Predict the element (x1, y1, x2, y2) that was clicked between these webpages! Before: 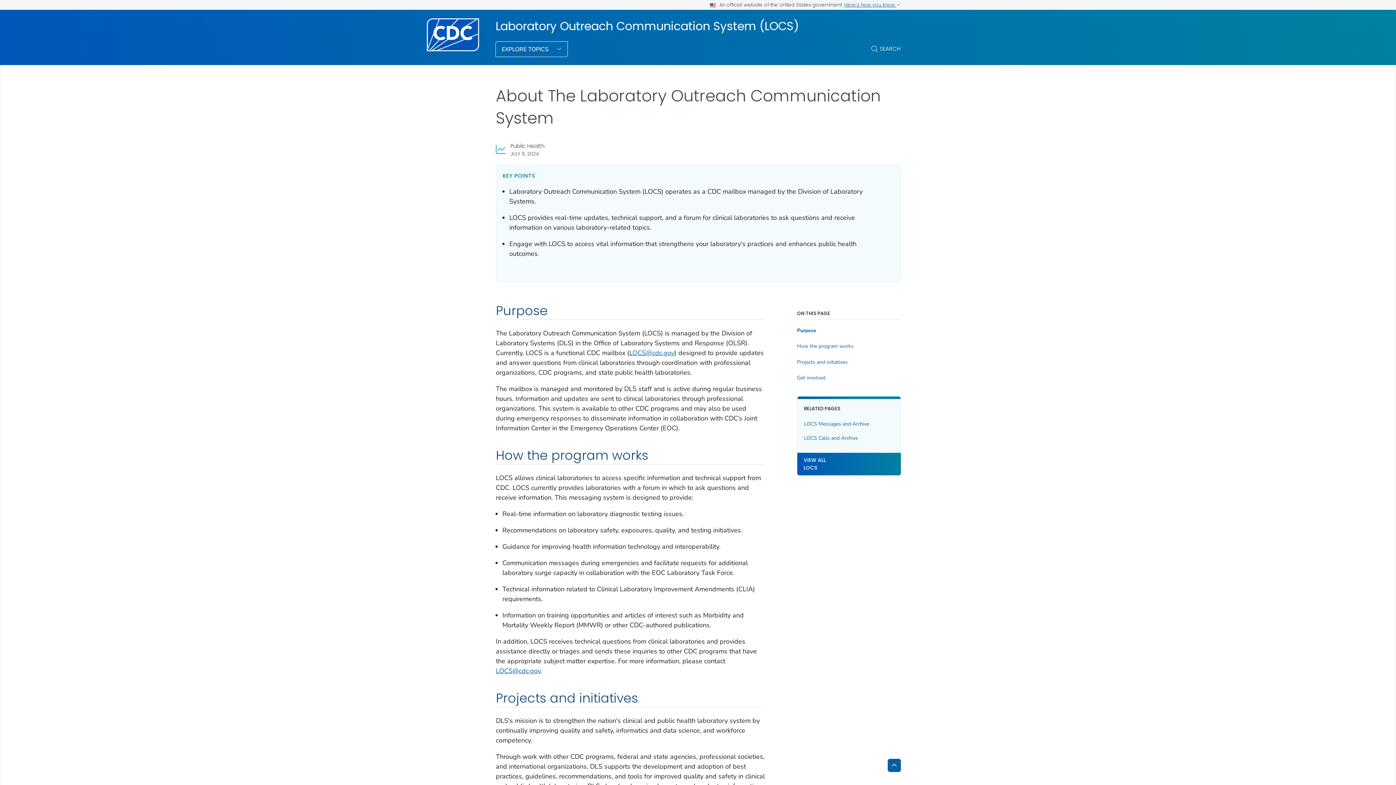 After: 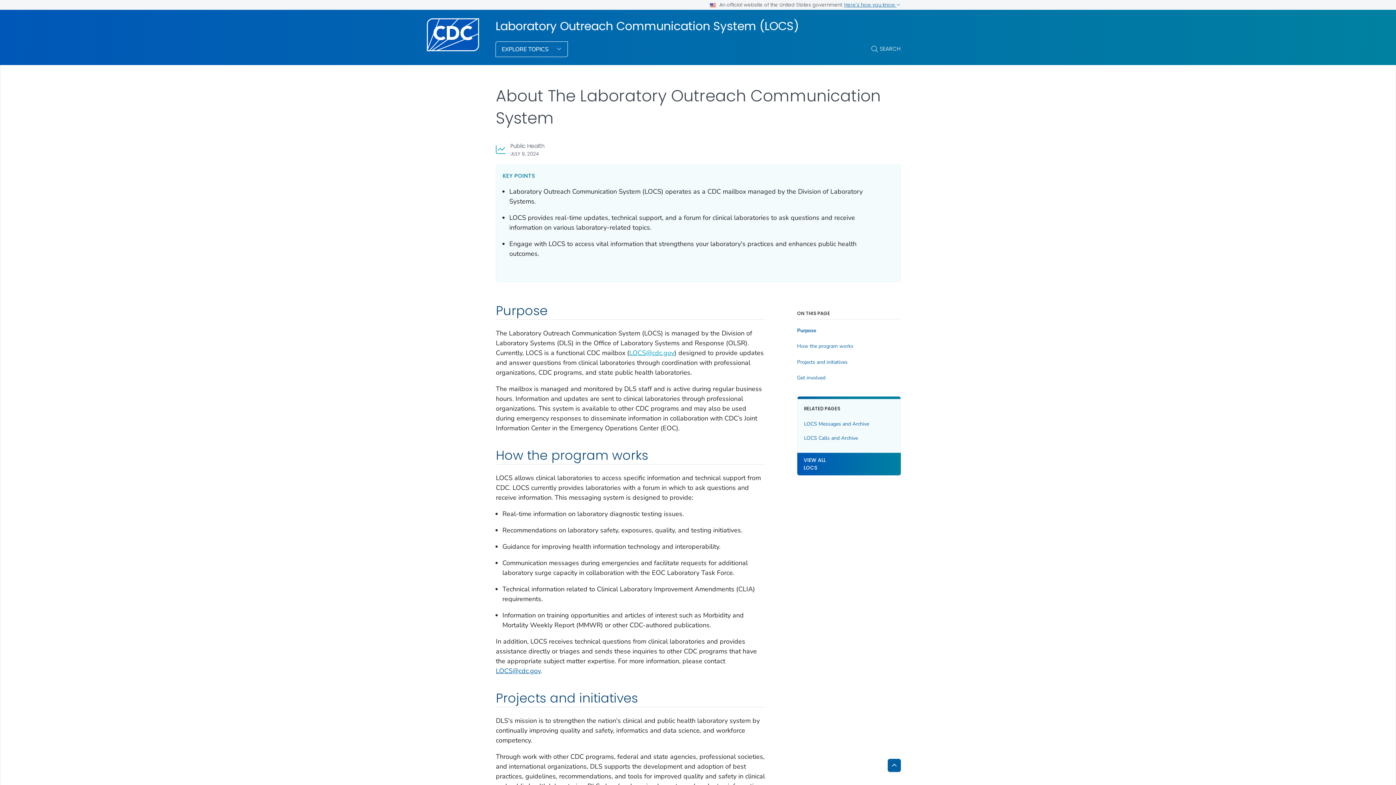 Action: label: LOCS@cdc.gov bbox: (629, 348, 674, 357)